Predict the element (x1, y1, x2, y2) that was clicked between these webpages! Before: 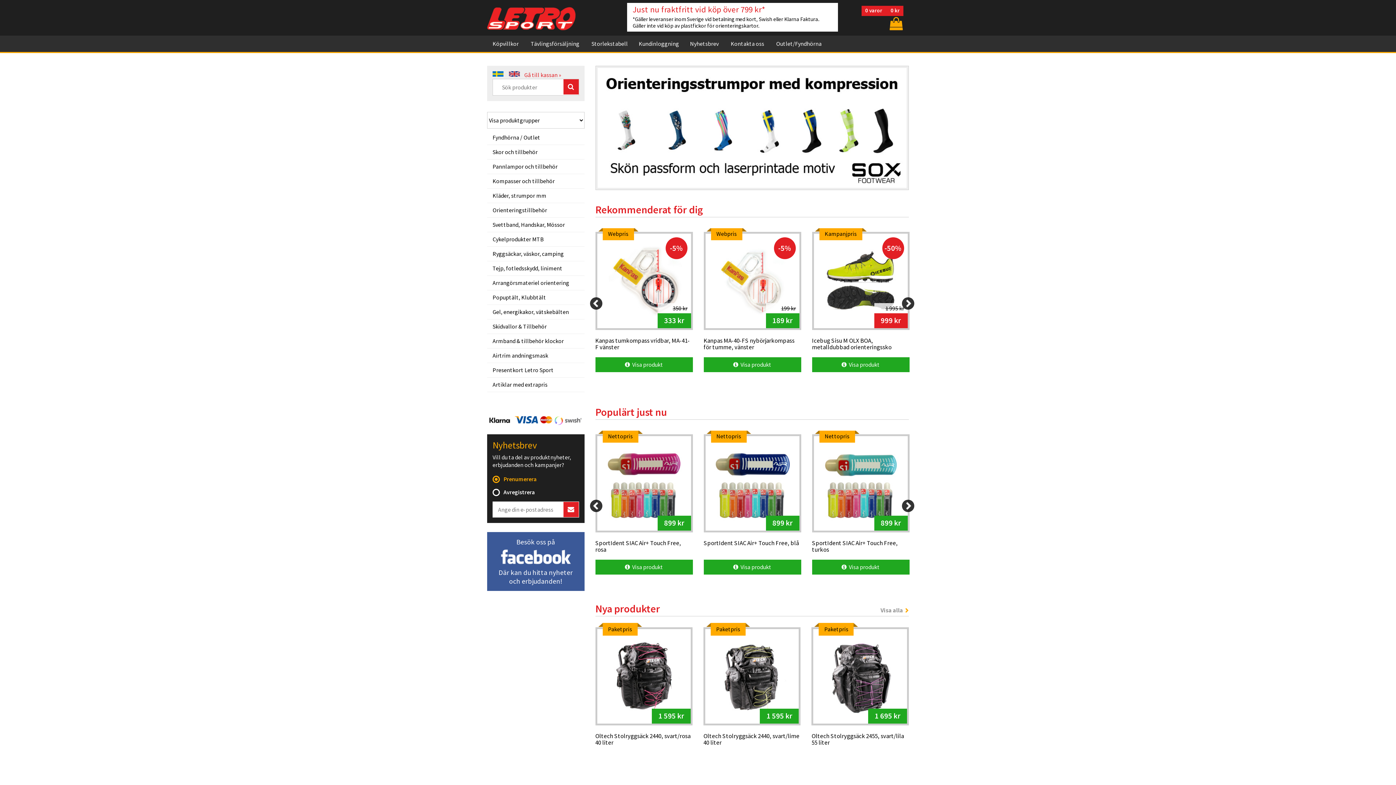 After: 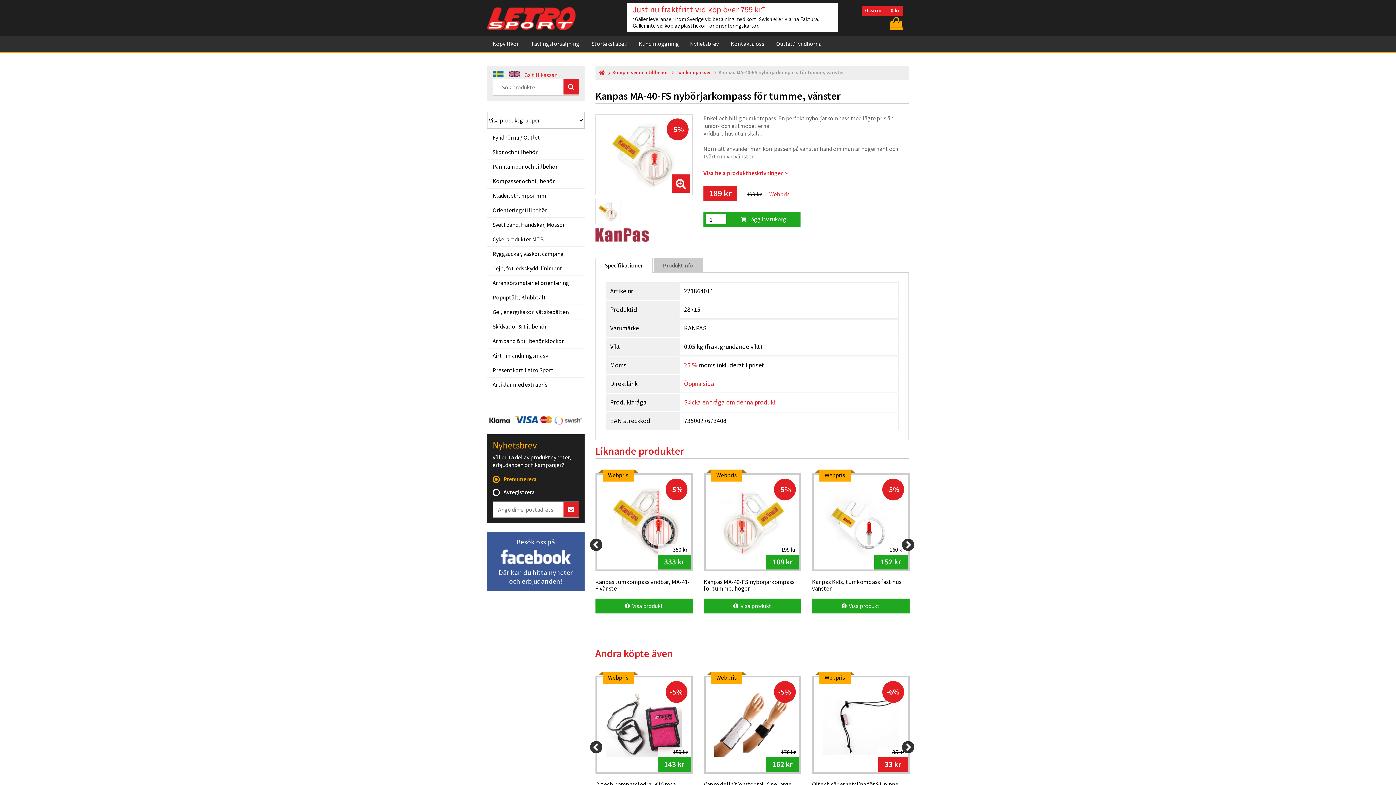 Action: label:   Visa produkt bbox: (703, 357, 801, 372)